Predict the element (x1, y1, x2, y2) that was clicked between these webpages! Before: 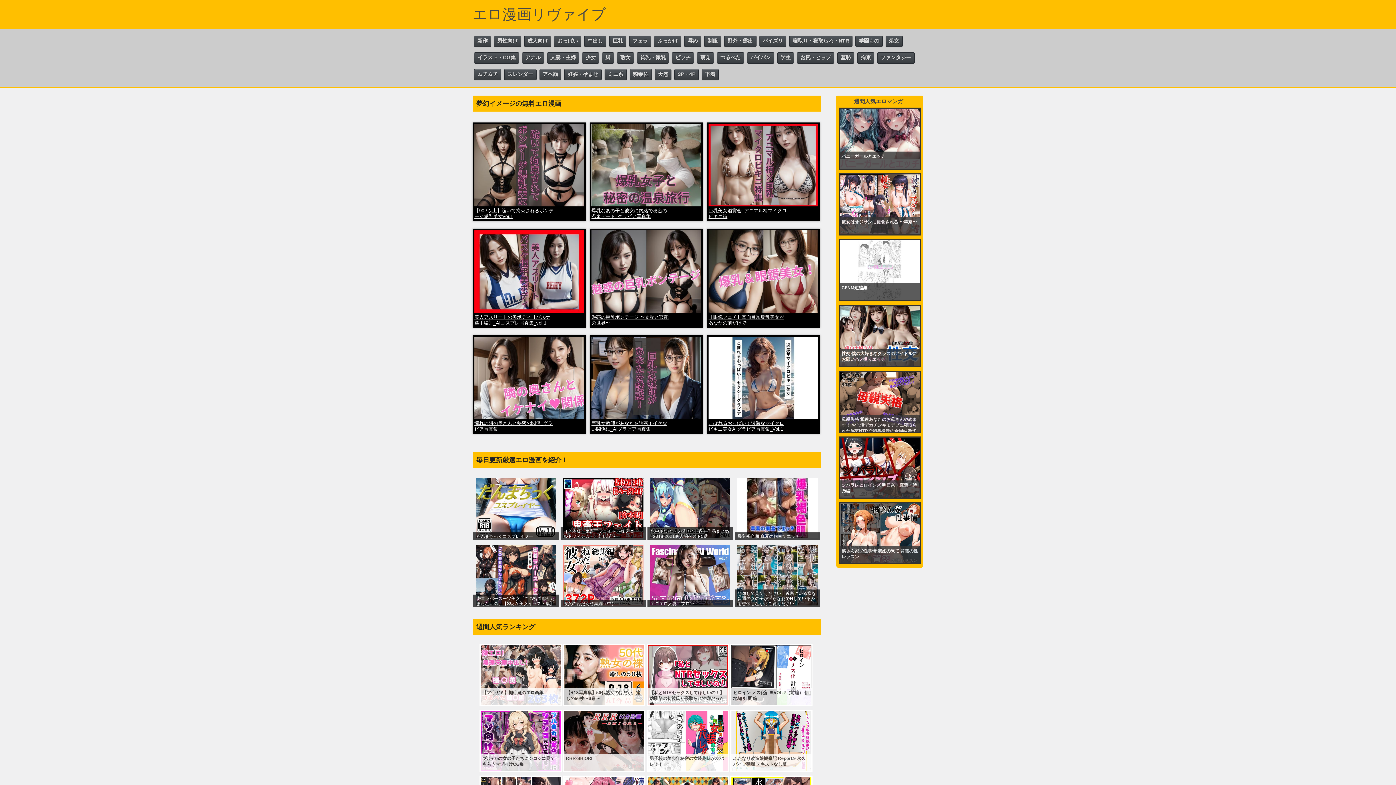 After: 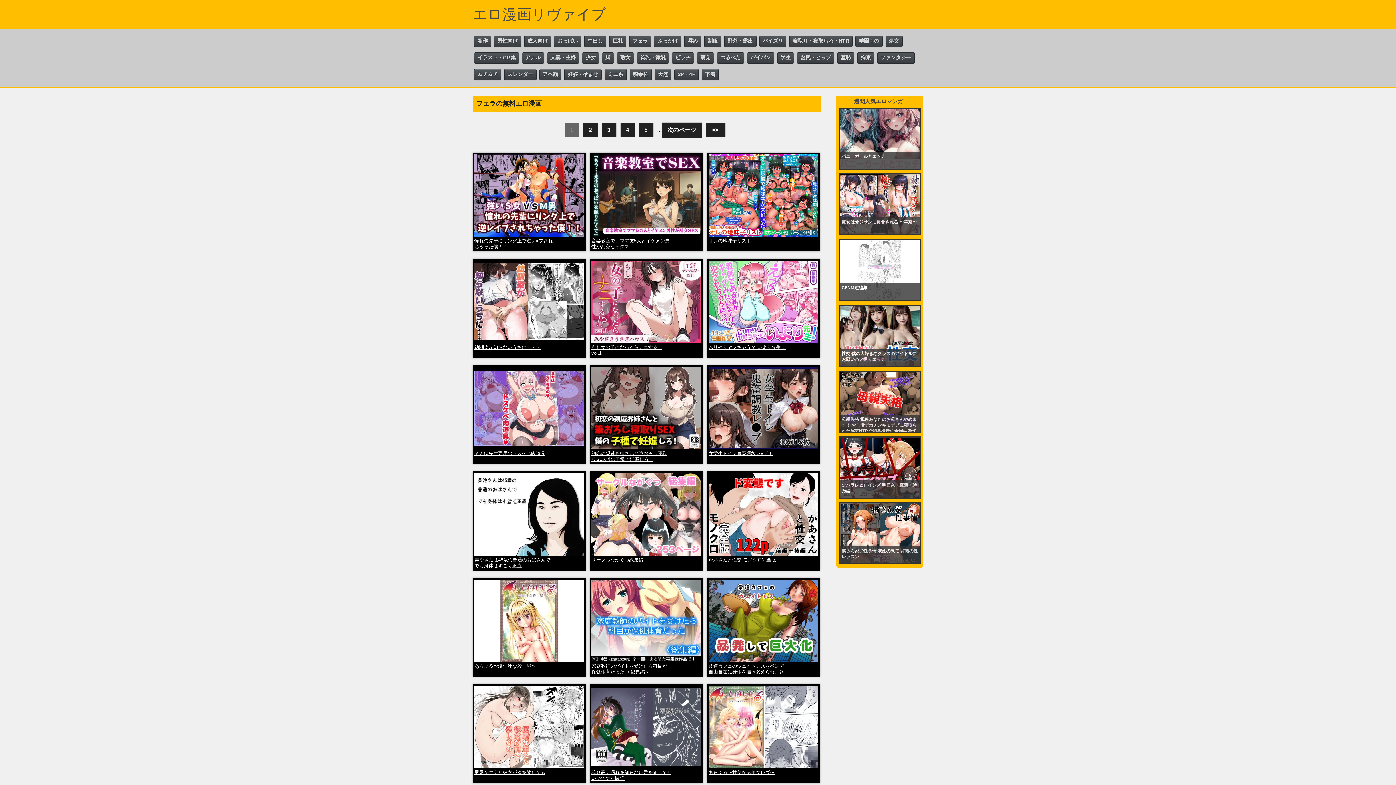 Action: label: フェラ bbox: (629, 35, 651, 46)